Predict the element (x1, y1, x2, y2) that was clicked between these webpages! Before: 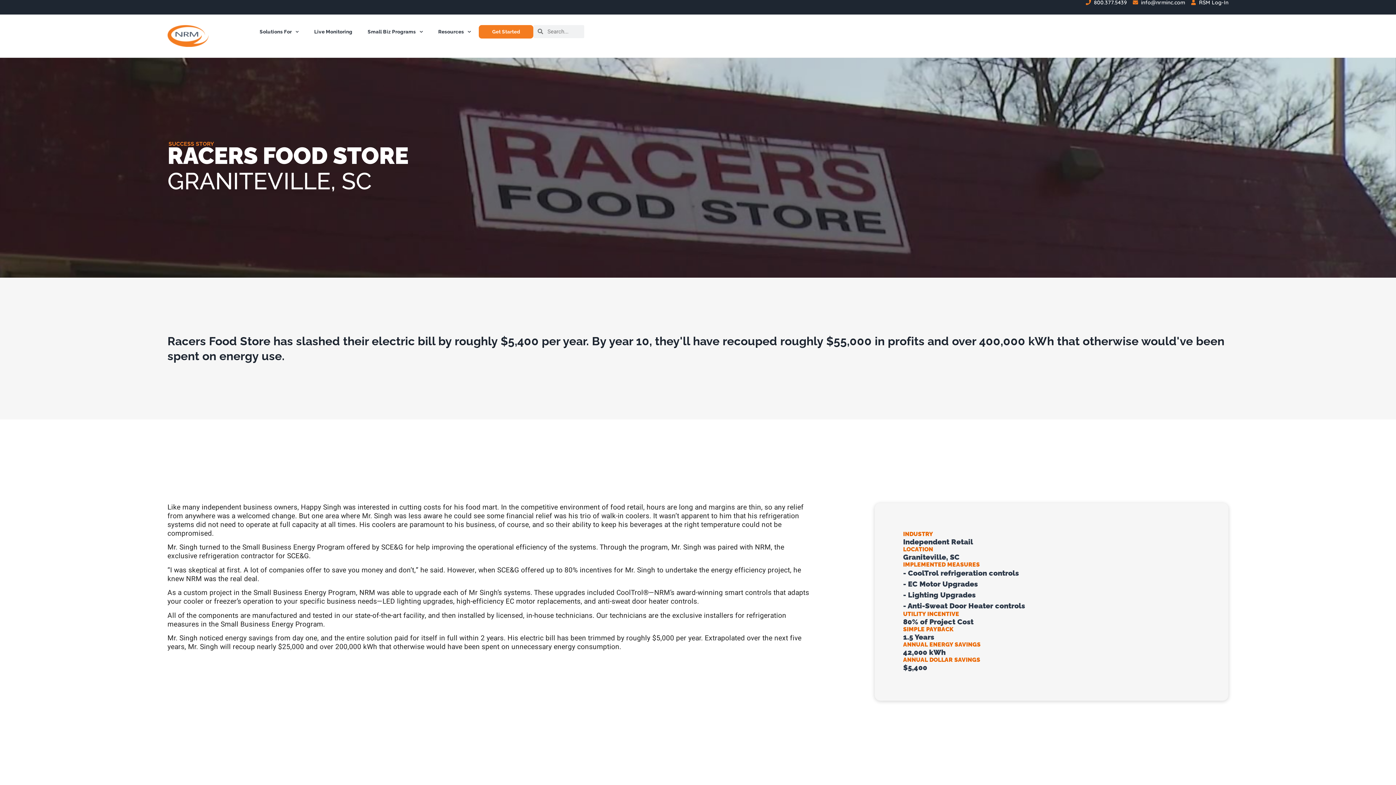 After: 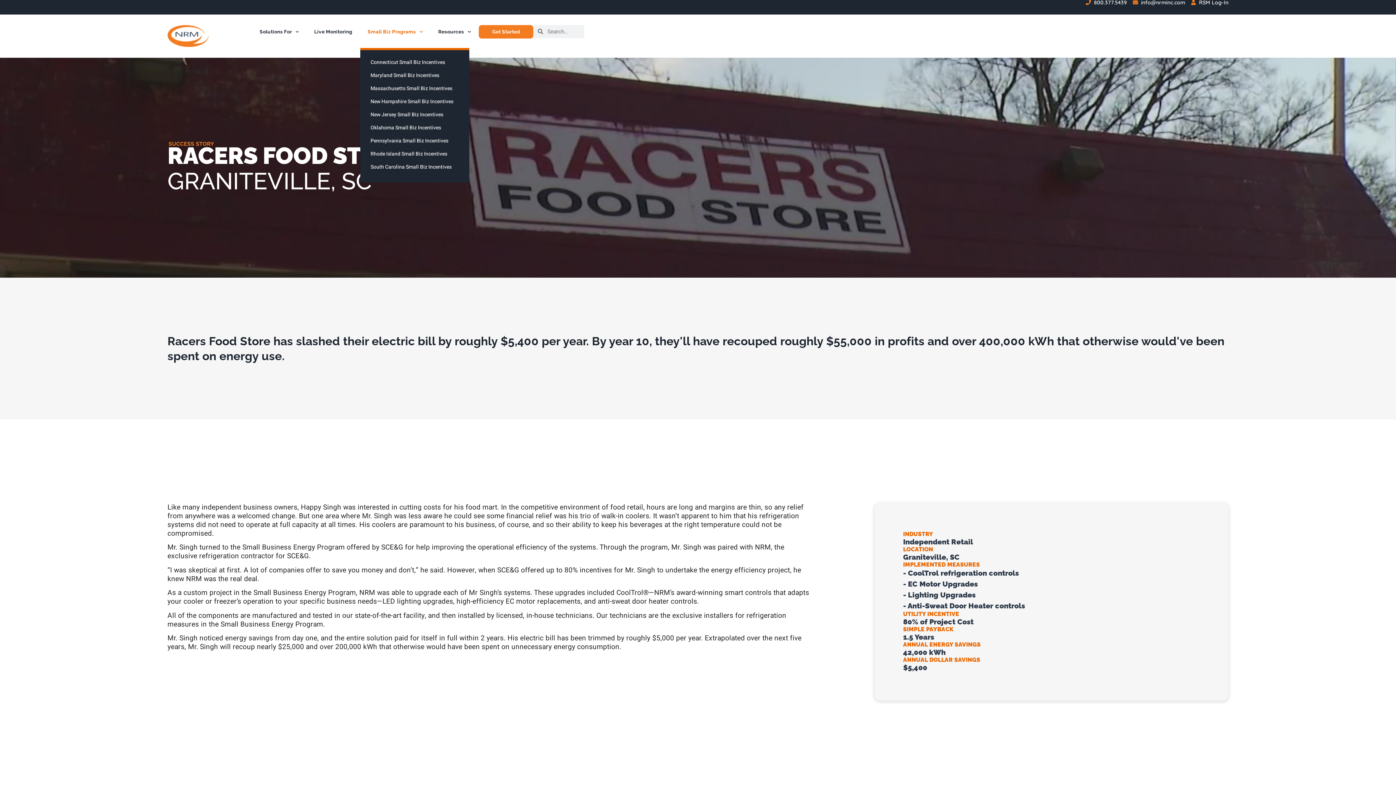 Action: bbox: (360, 25, 430, 38) label: Small Biz Programs